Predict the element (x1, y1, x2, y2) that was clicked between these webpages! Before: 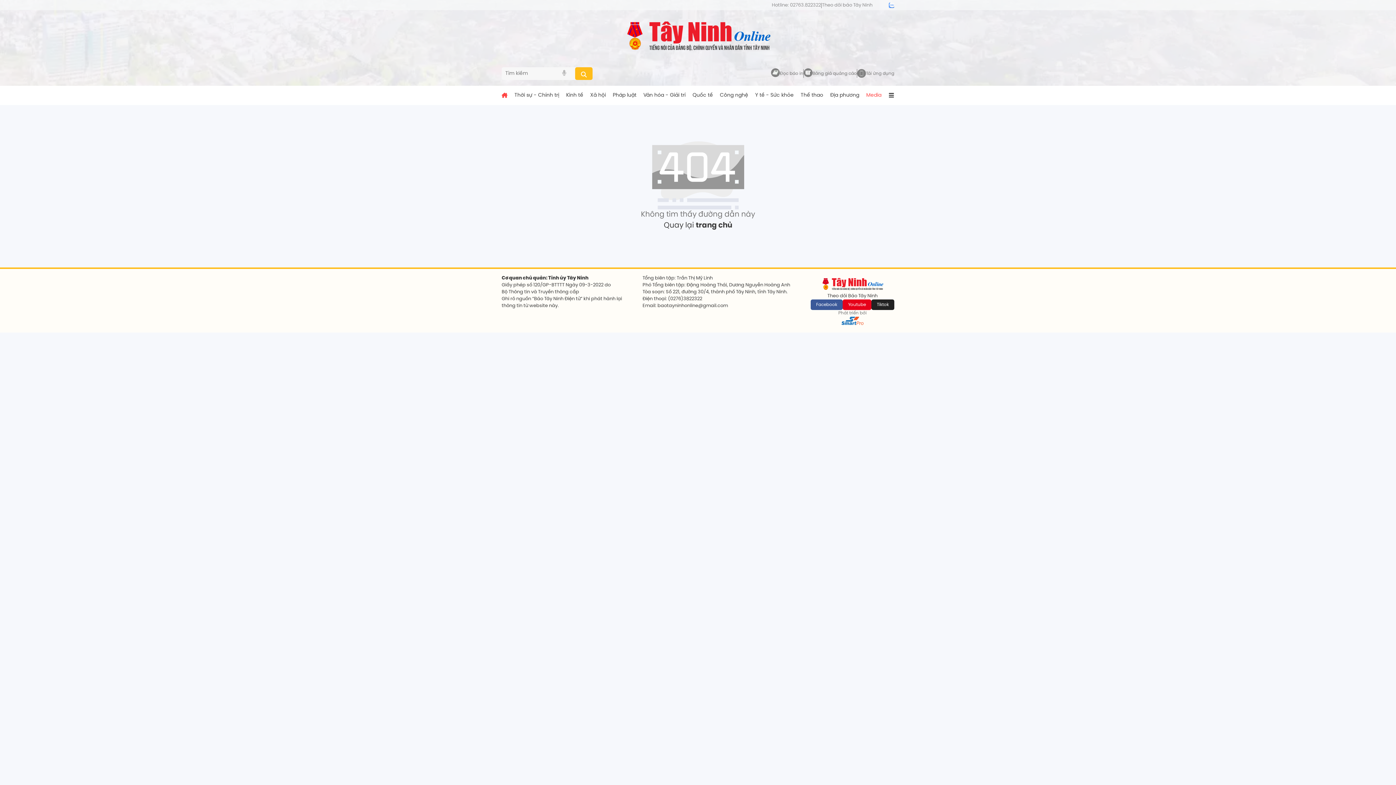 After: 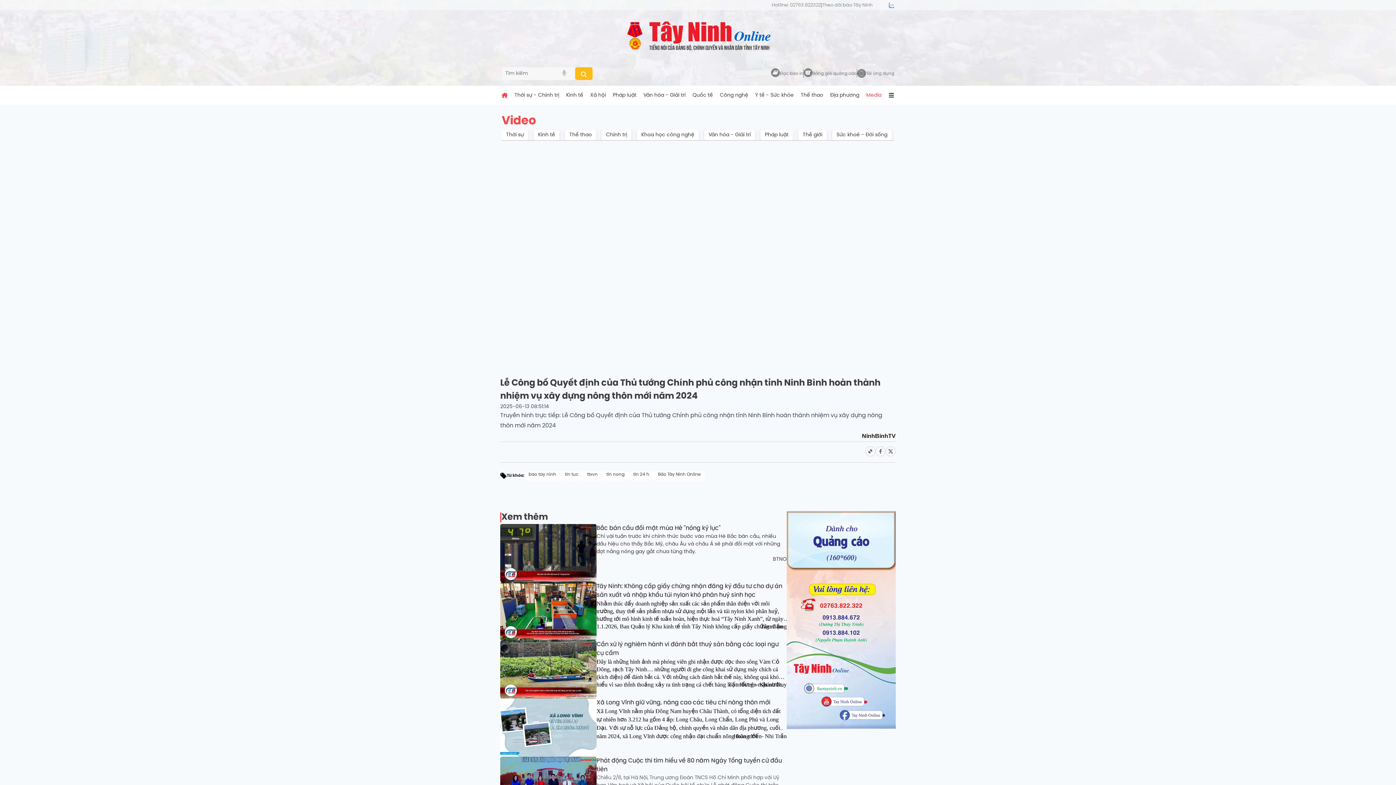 Action: label: Media bbox: (866, 91, 881, 99)